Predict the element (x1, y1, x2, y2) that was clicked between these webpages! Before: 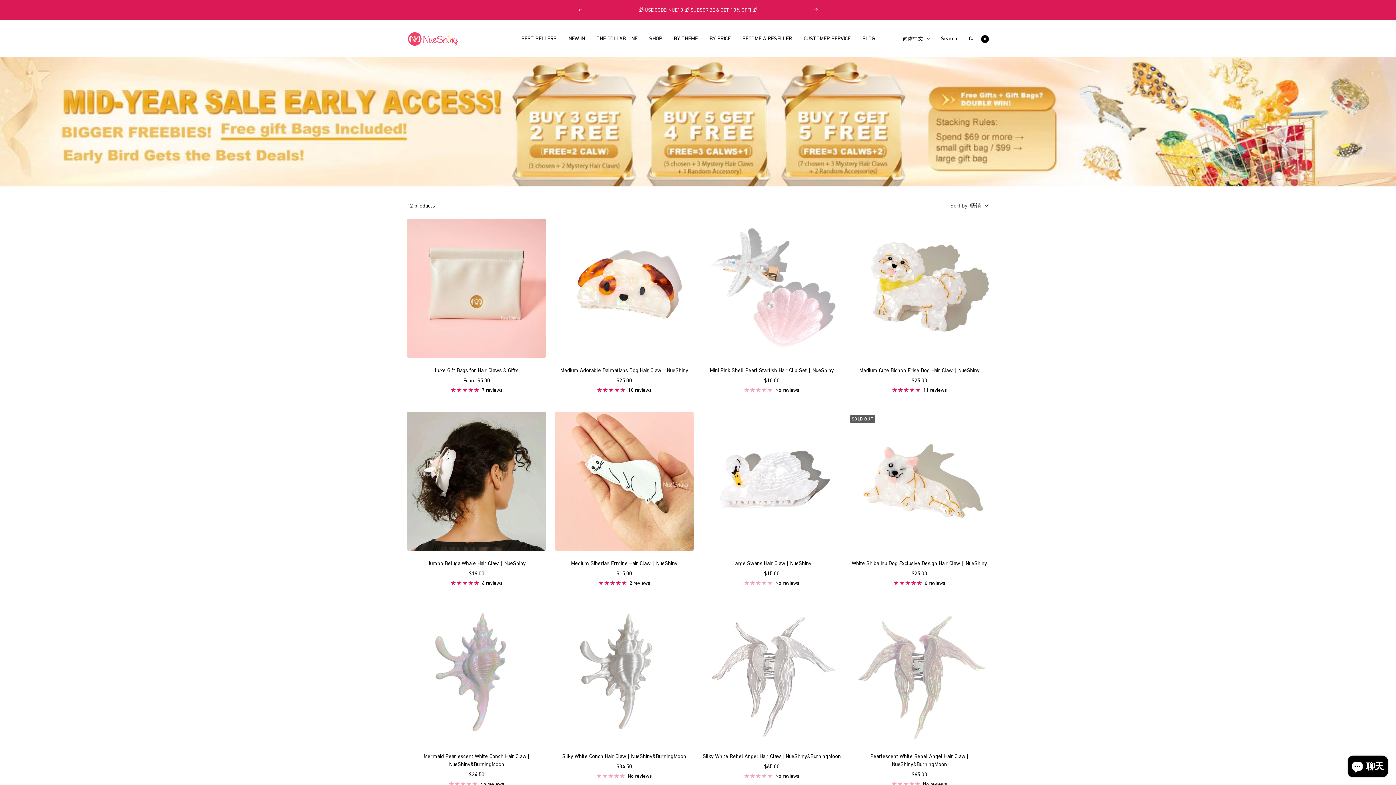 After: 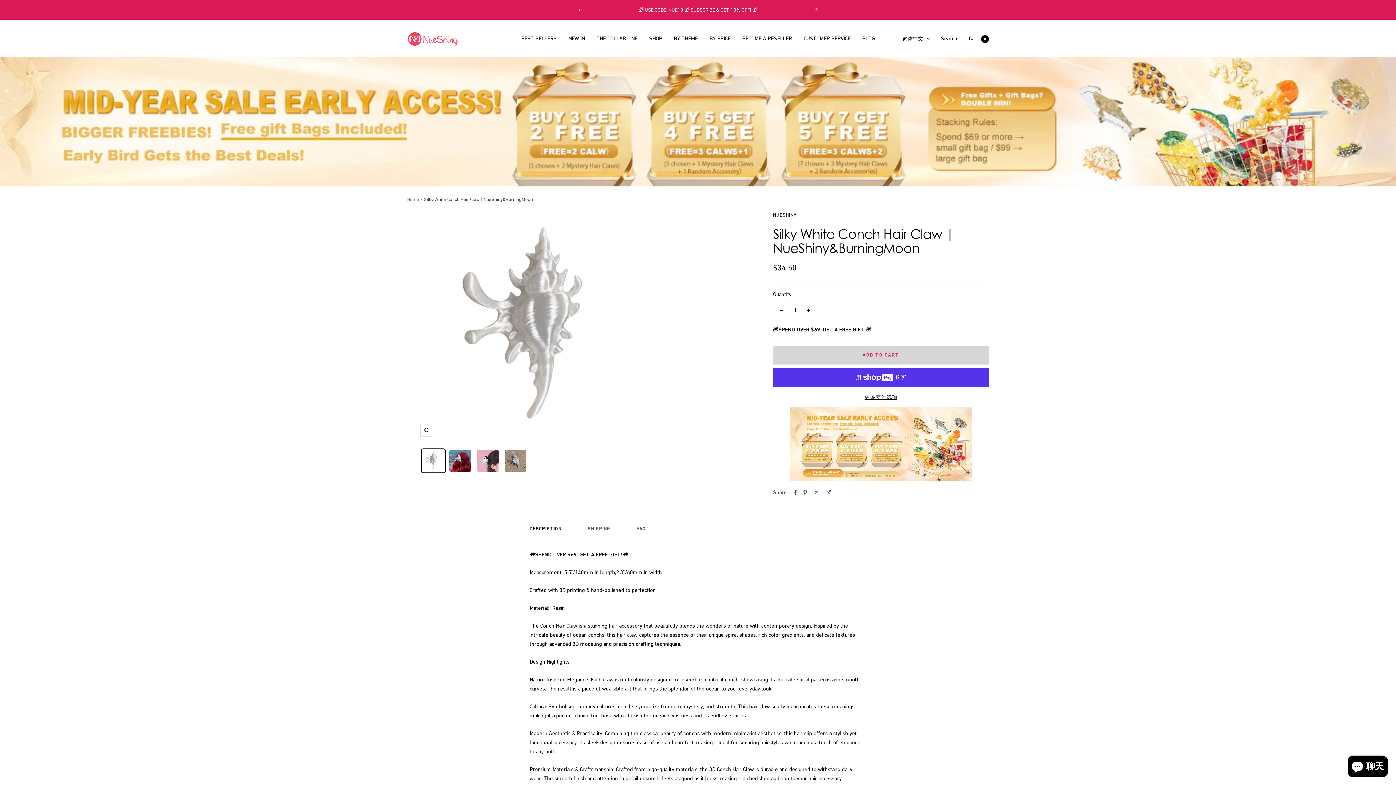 Action: bbox: (554, 604, 693, 743)